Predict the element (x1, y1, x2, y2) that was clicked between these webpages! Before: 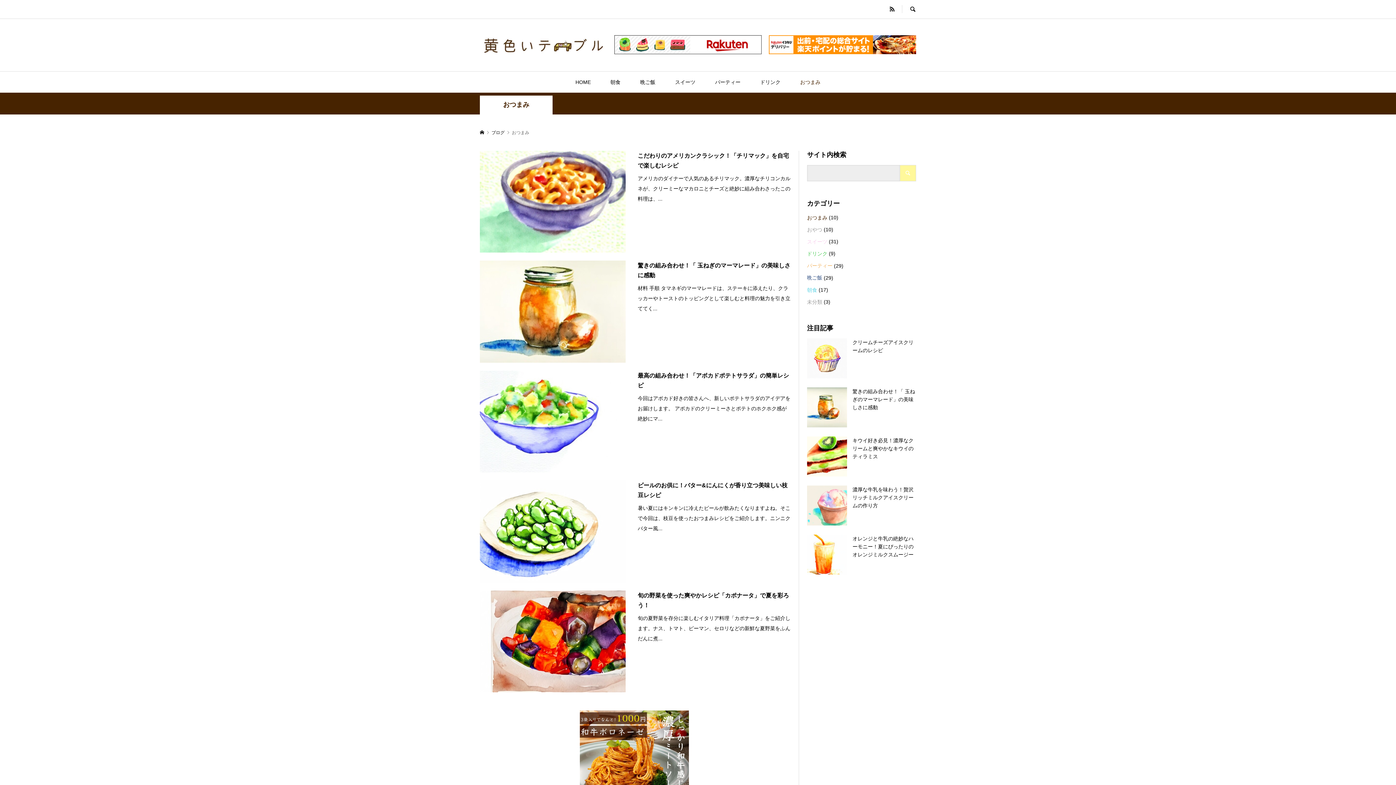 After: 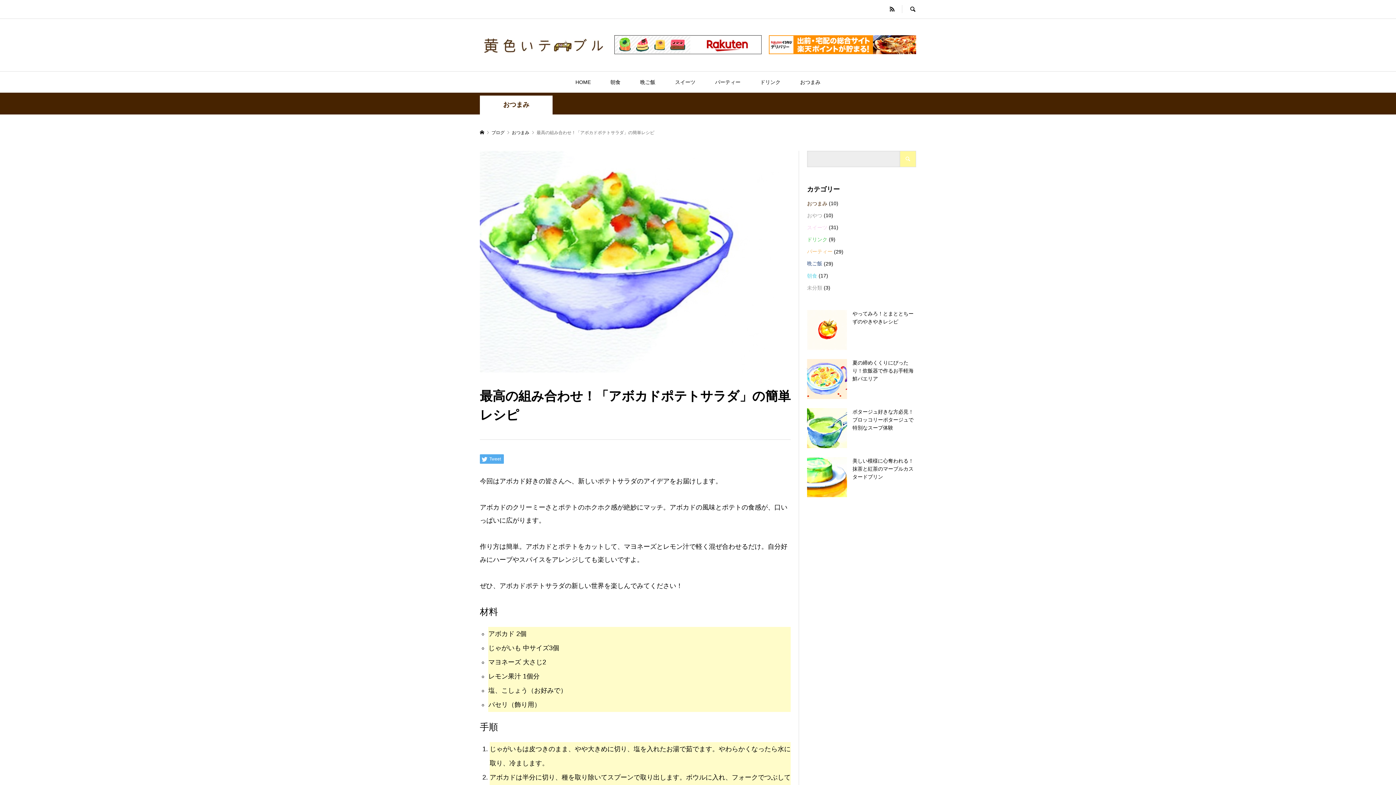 Action: label: 最高の組み合わせ！「アボカドポテトサラダ」の簡単レシピ

今回はアボカド好きの皆さんへ、新しいポテトサラダのアイデアをお届けします。 アボカドのクリーミーさとポテトのホクホク感が絶妙にマ... bbox: (480, 370, 790, 472)